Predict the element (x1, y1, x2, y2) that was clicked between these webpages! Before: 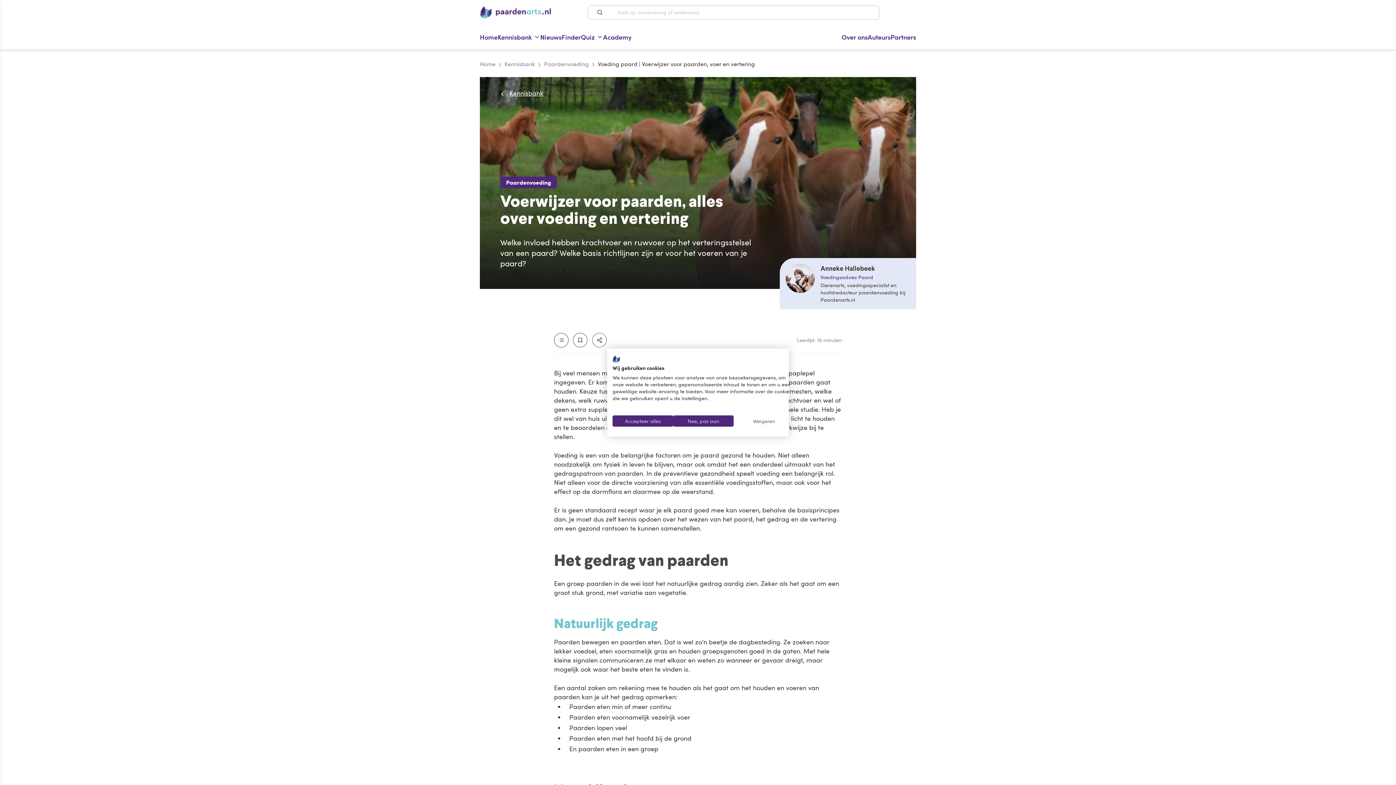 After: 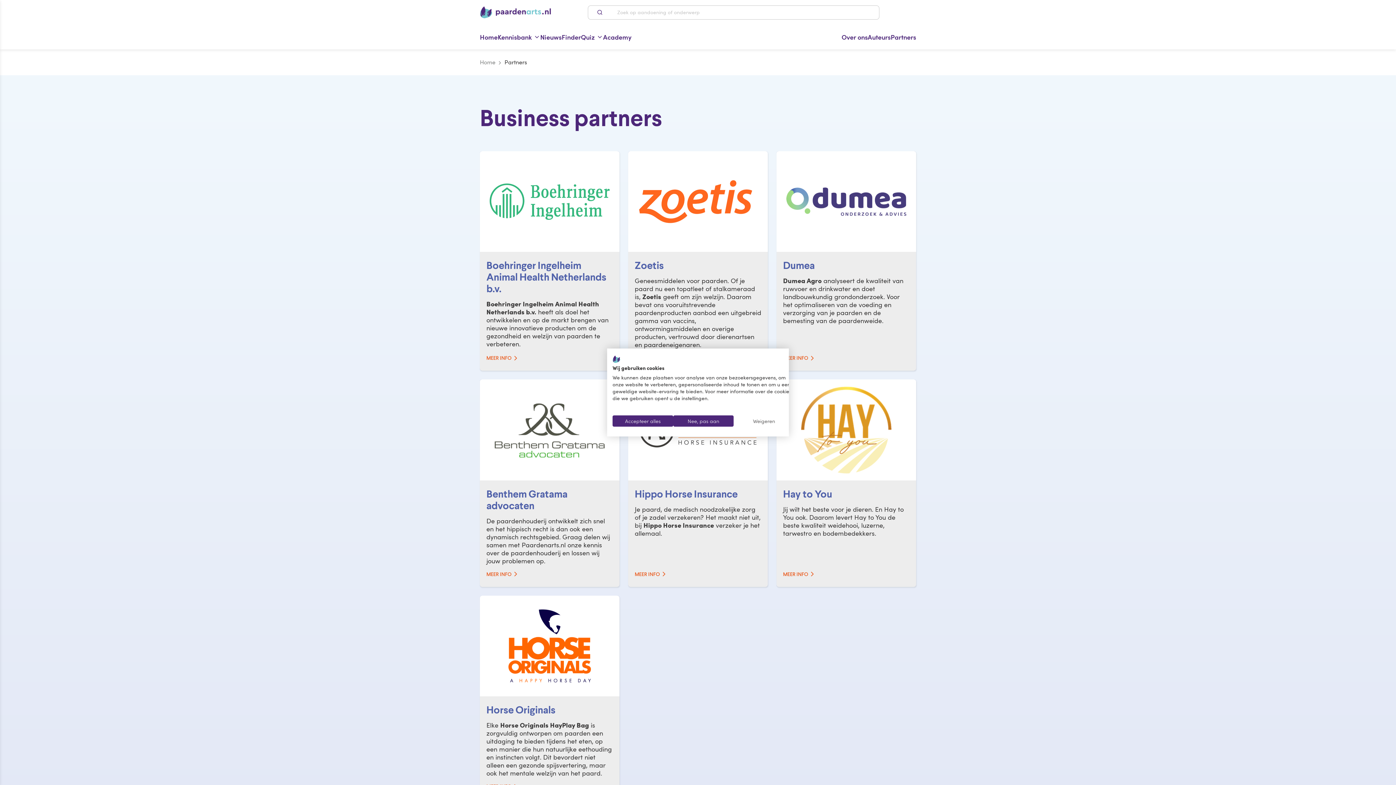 Action: bbox: (890, 24, 916, 49) label: Partners